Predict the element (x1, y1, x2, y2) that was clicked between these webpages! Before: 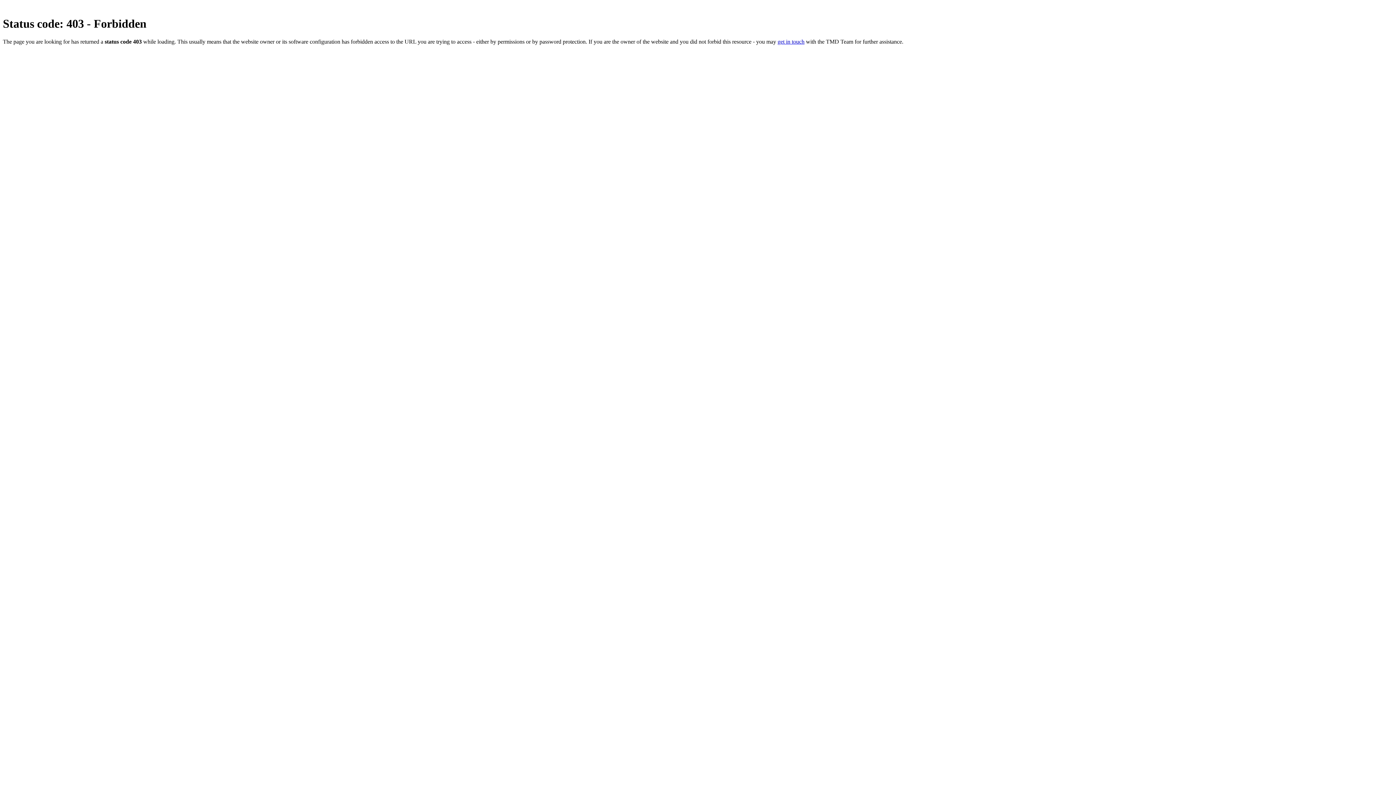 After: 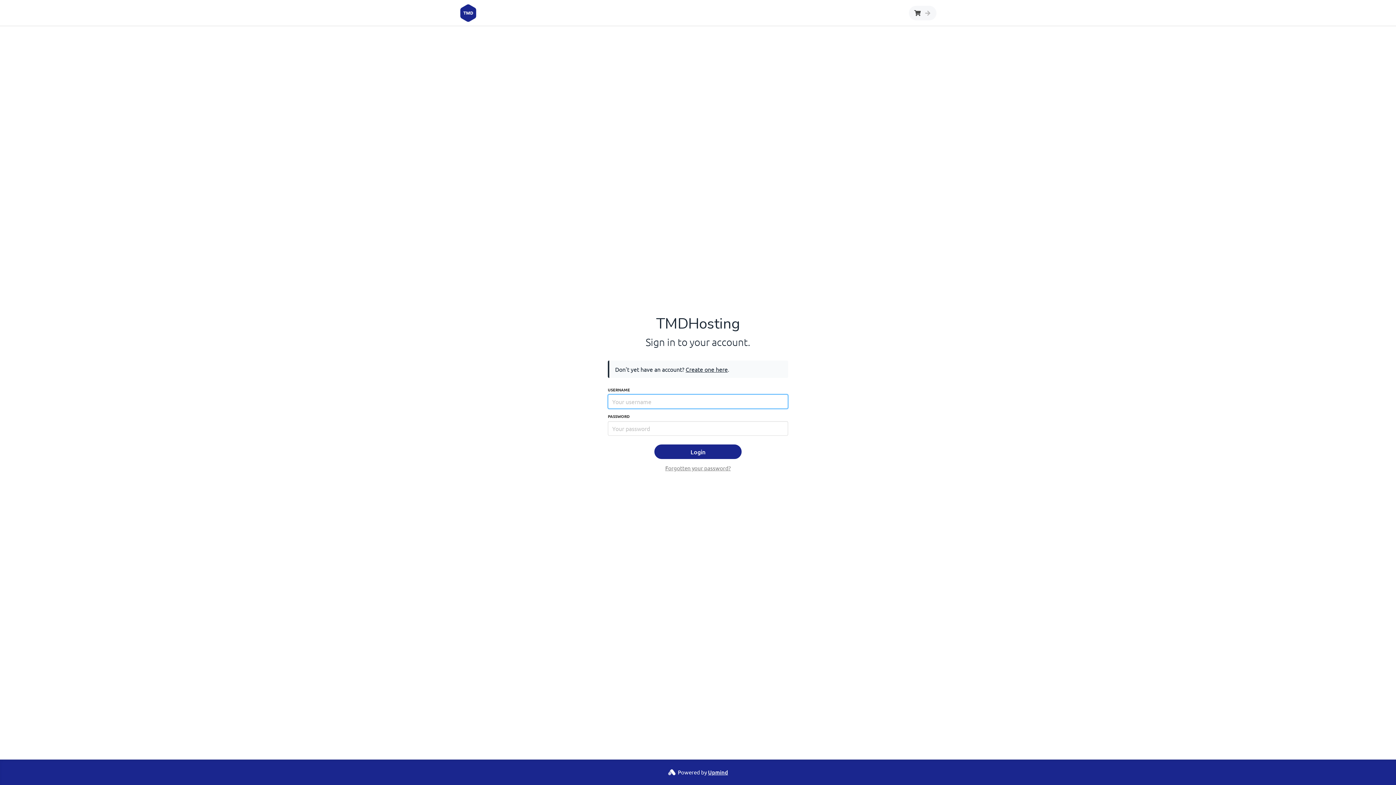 Action: bbox: (777, 38, 804, 44) label: get in touch